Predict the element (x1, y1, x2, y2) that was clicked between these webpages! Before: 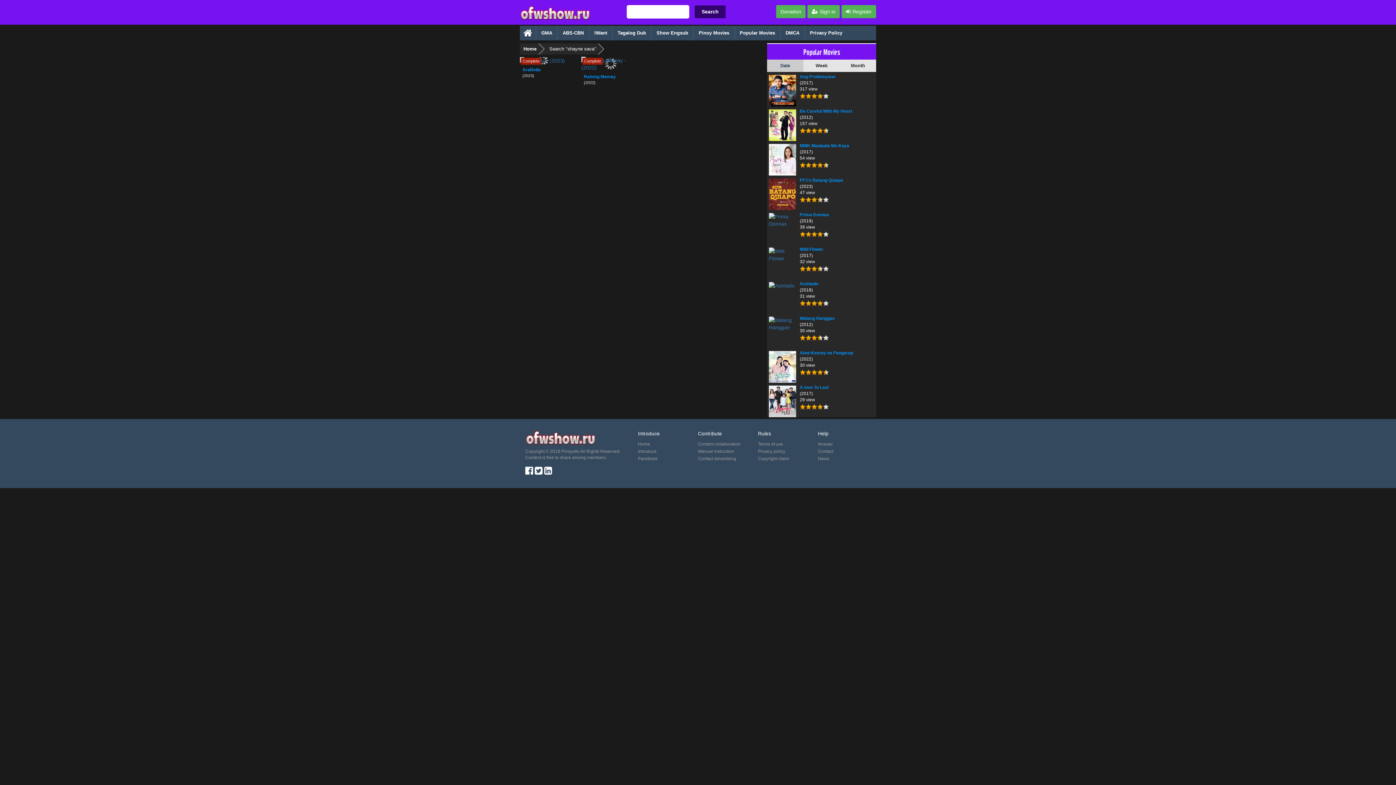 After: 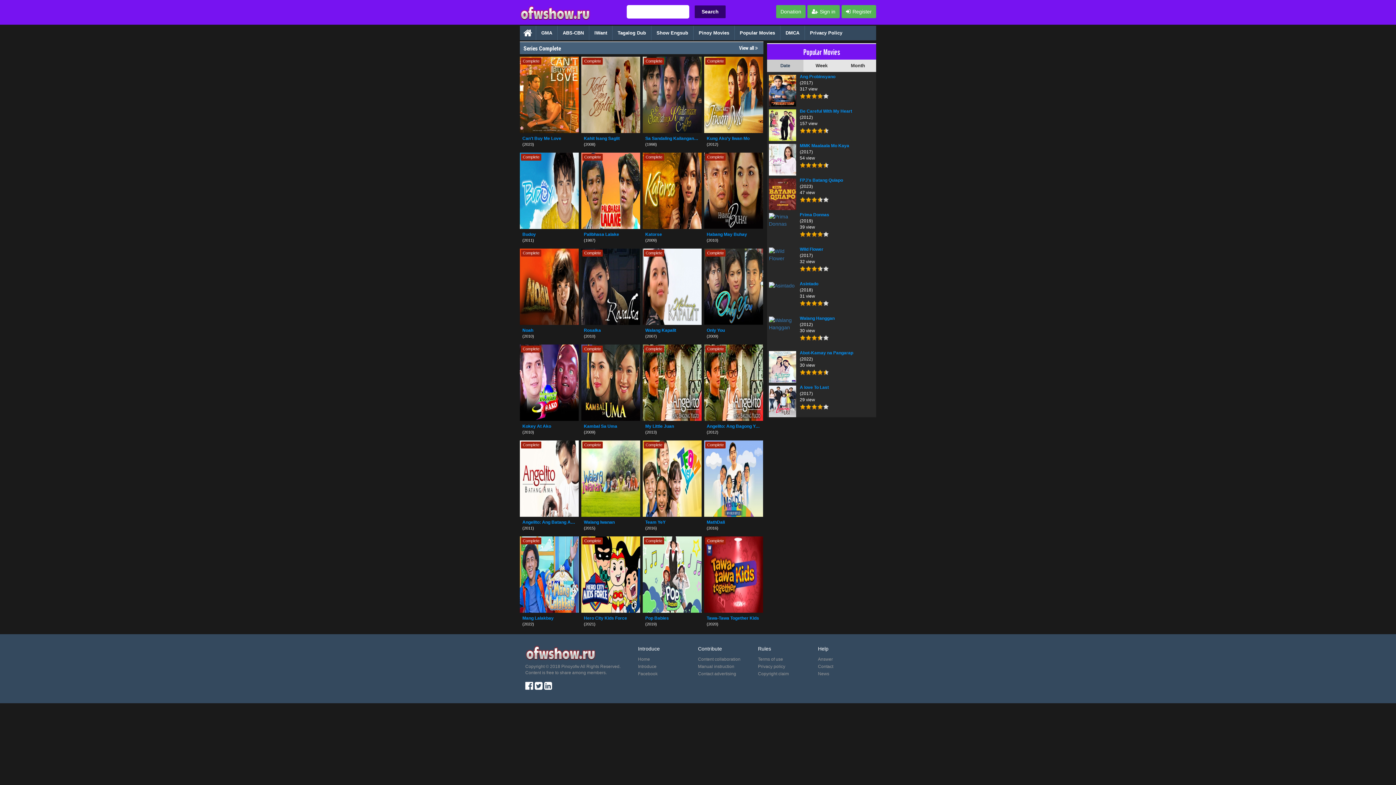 Action: label: Home bbox: (520, 43, 538, 54)